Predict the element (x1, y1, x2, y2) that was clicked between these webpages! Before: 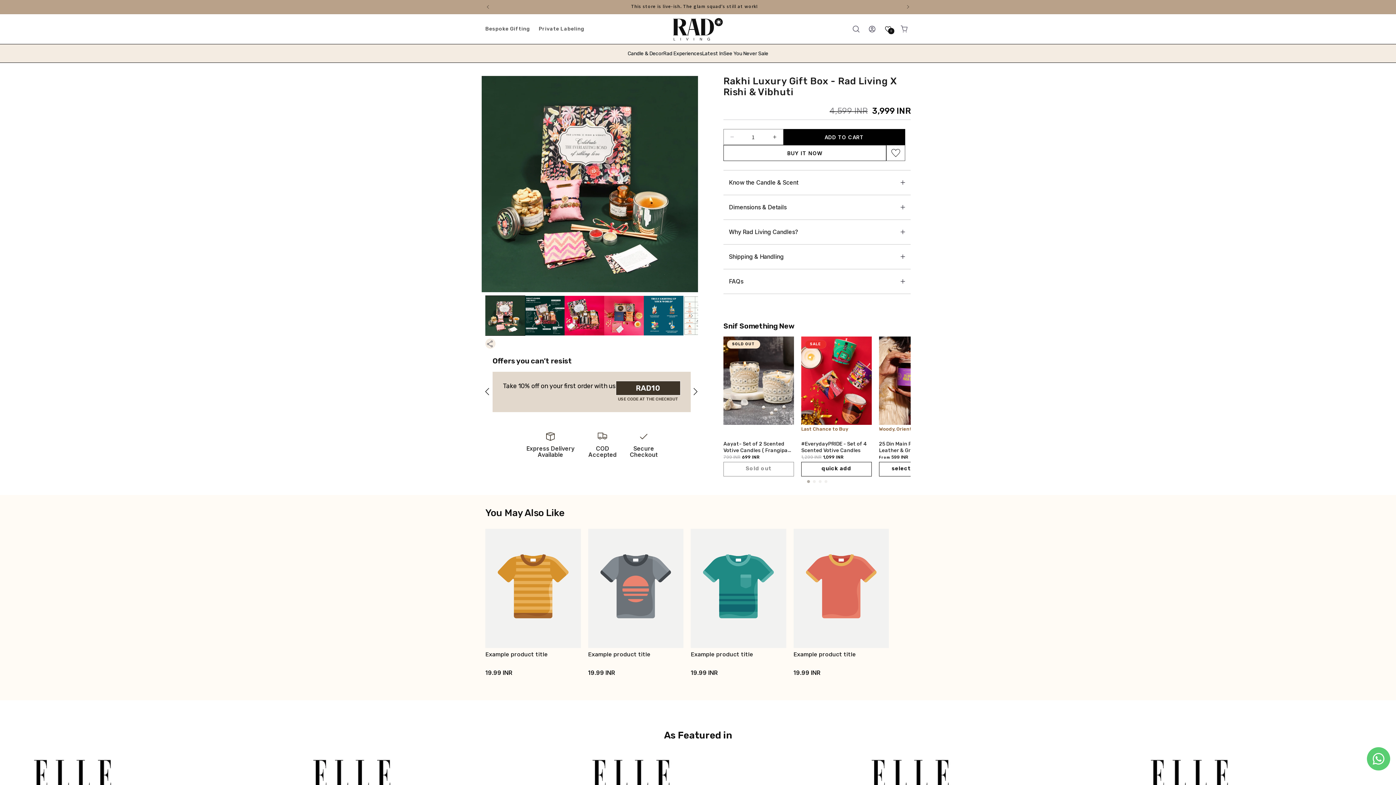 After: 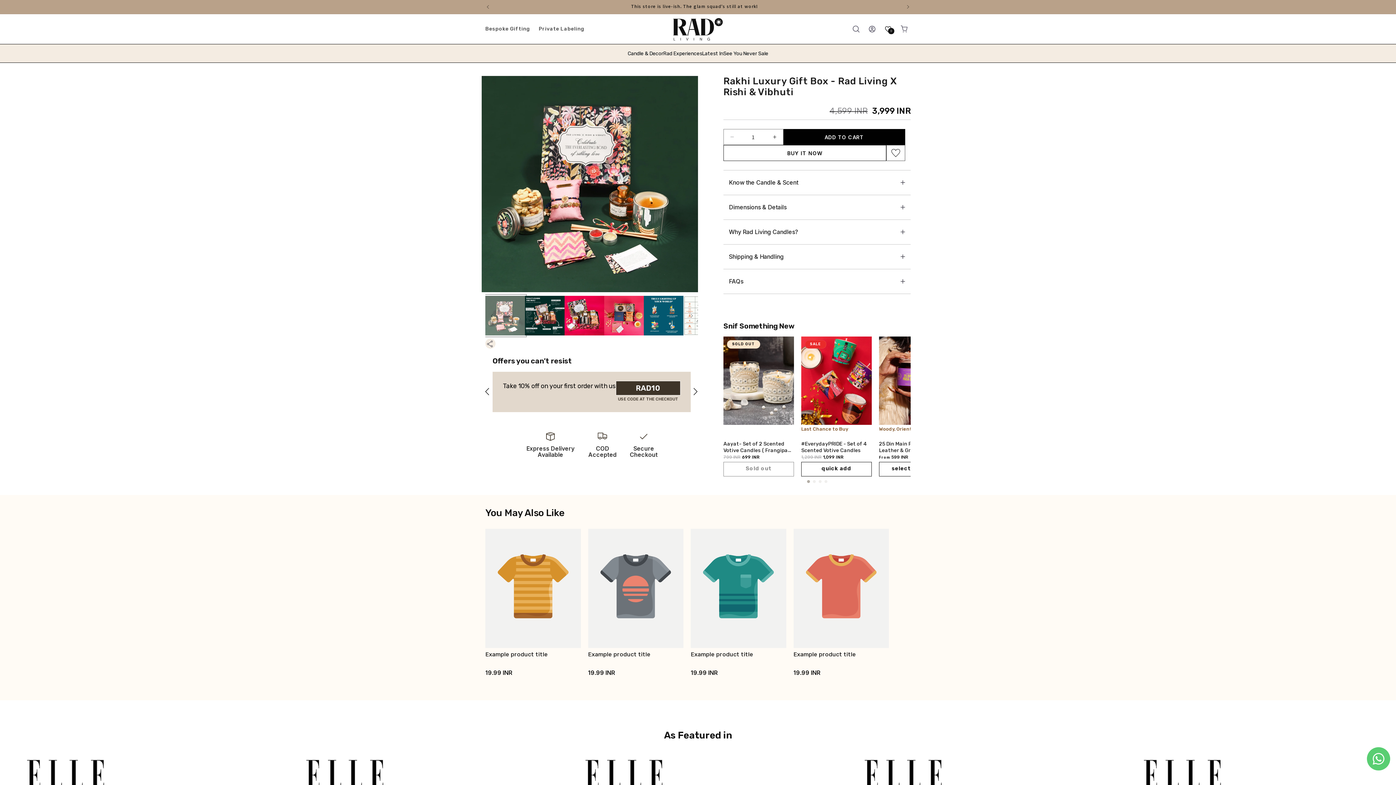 Action: label: Load image 1 in gallery view bbox: (485, 296, 525, 335)